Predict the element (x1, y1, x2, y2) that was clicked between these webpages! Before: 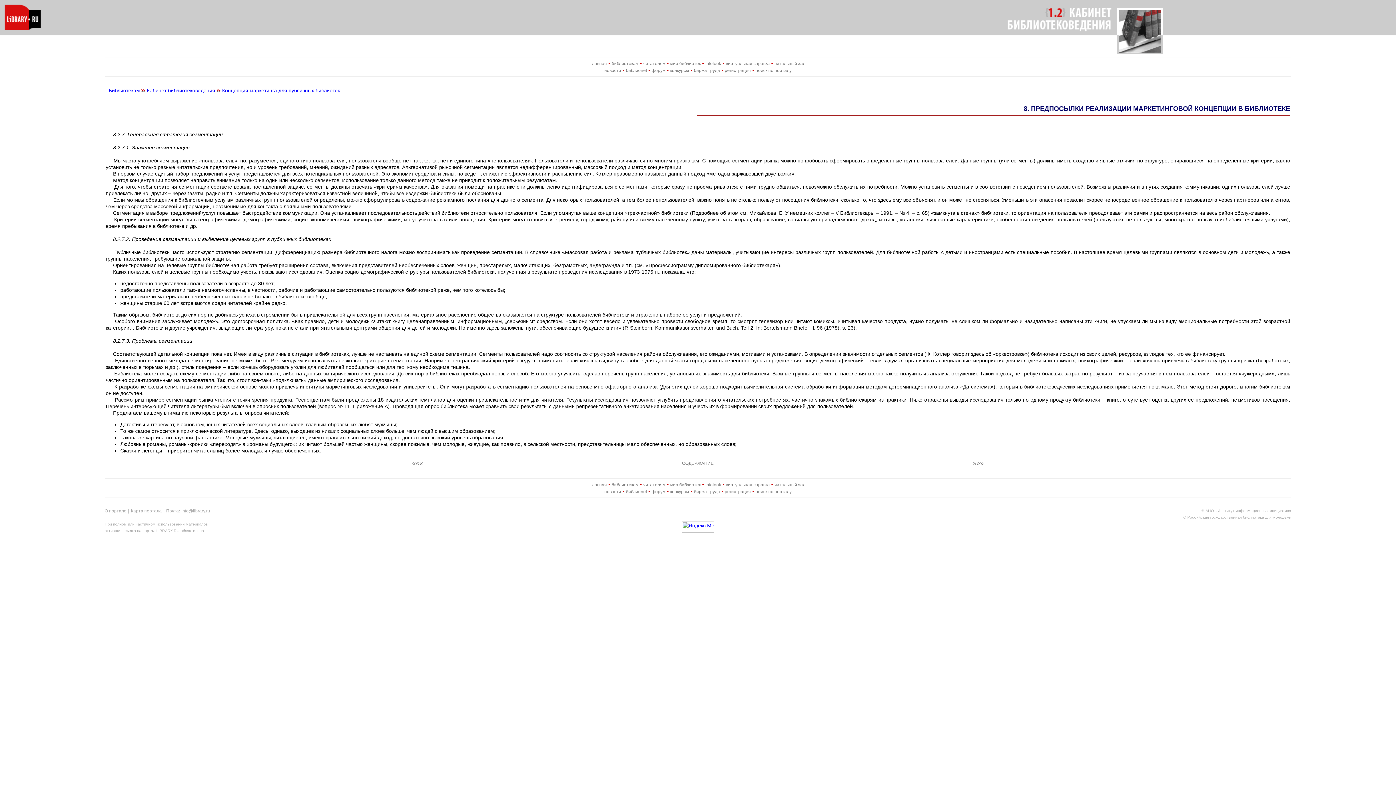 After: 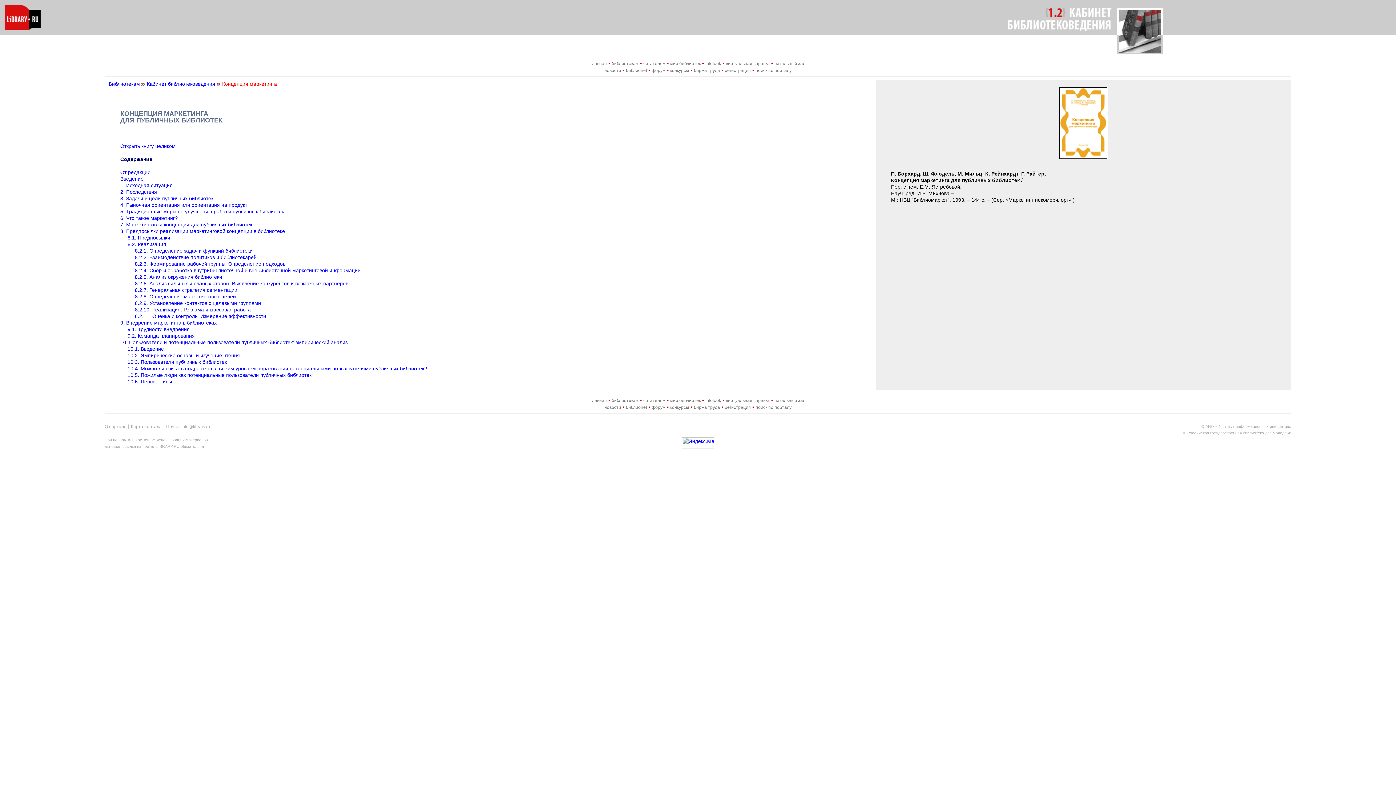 Action: label: Концепция маркетинга для публичных библиотек bbox: (222, 87, 340, 93)